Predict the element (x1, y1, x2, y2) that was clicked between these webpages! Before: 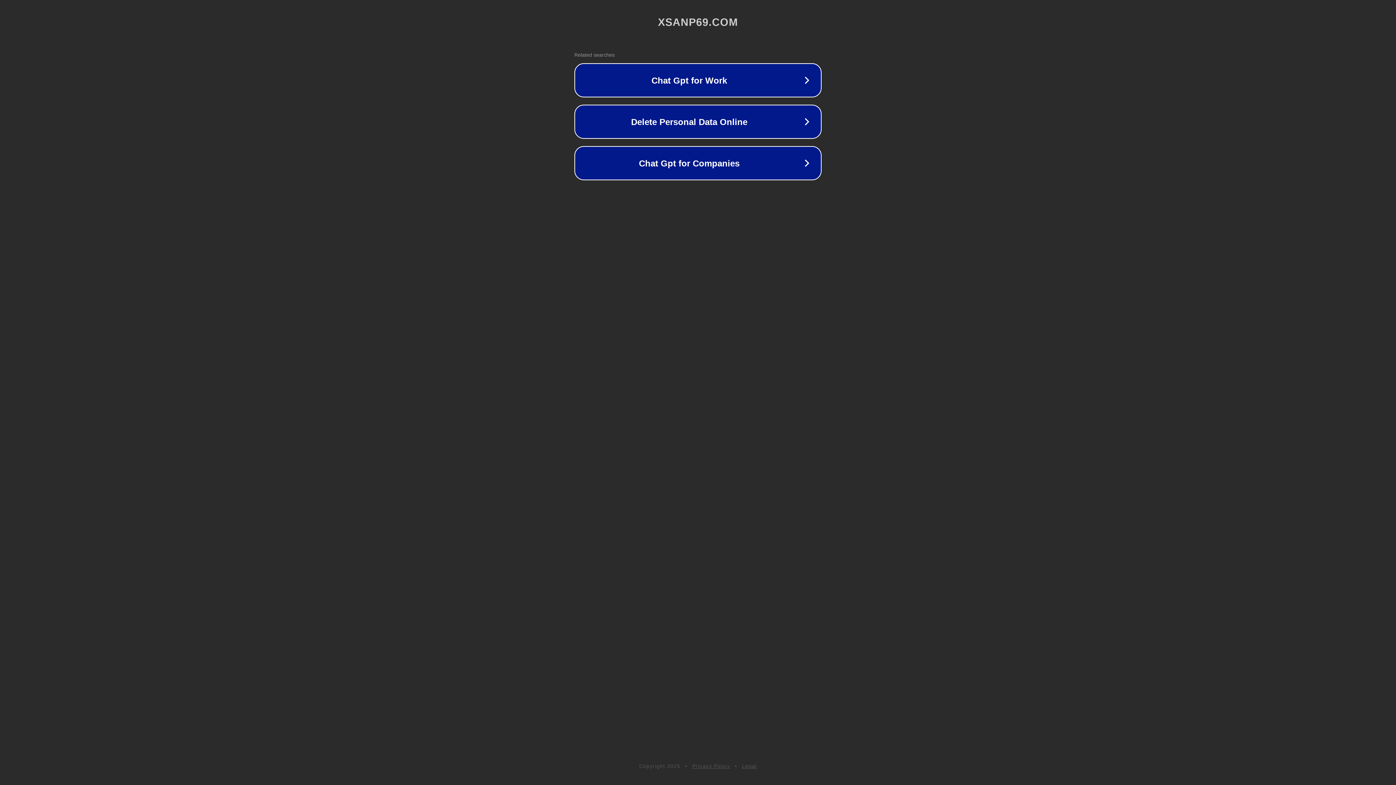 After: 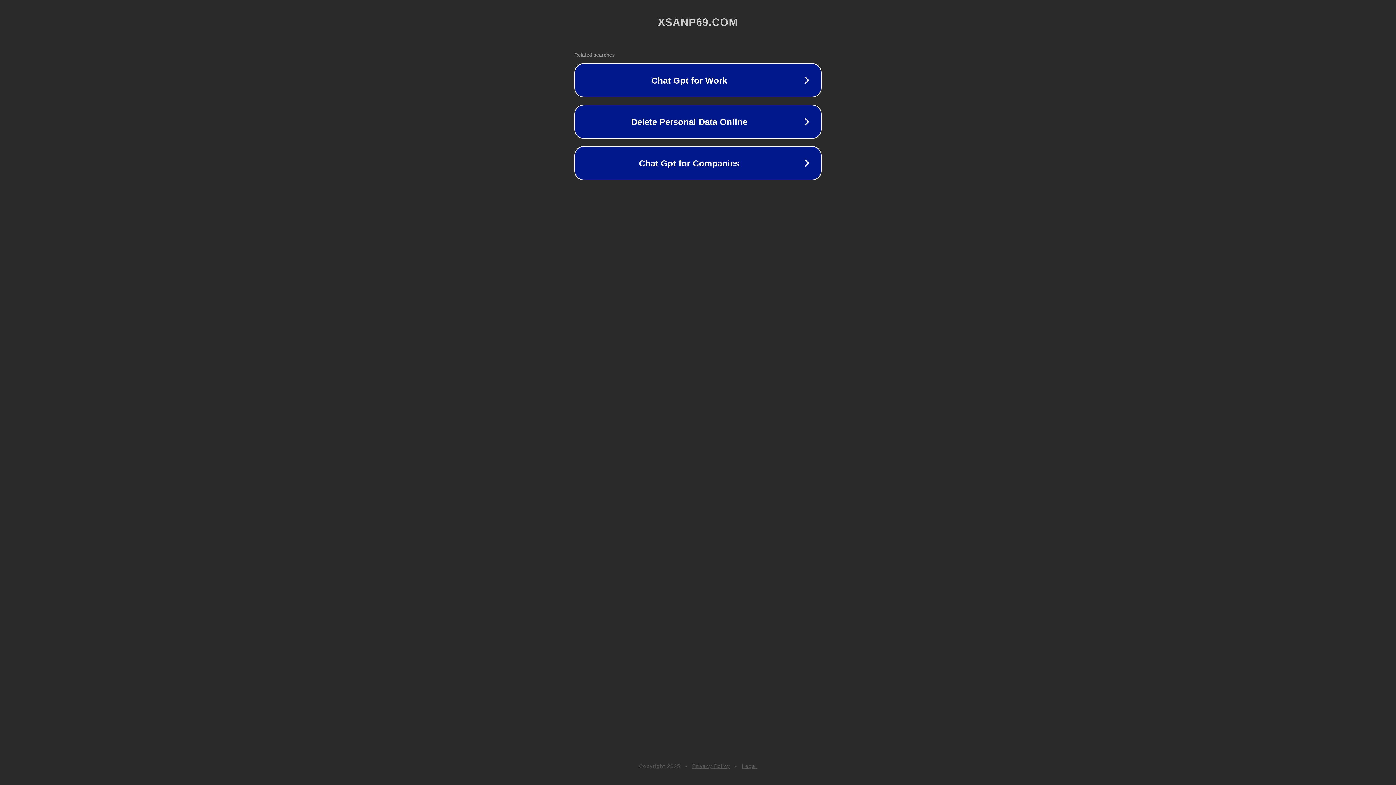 Action: label: Privacy Policy bbox: (692, 763, 730, 769)